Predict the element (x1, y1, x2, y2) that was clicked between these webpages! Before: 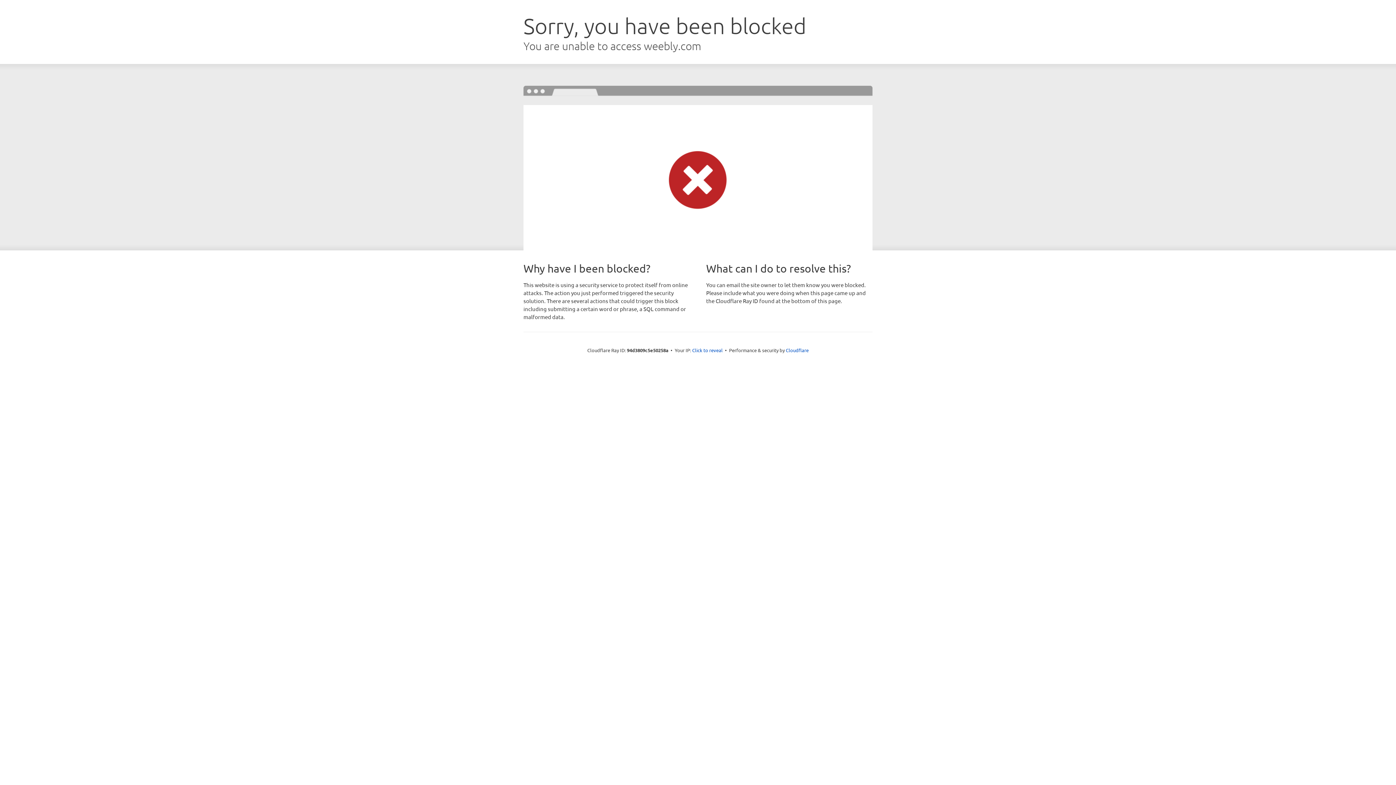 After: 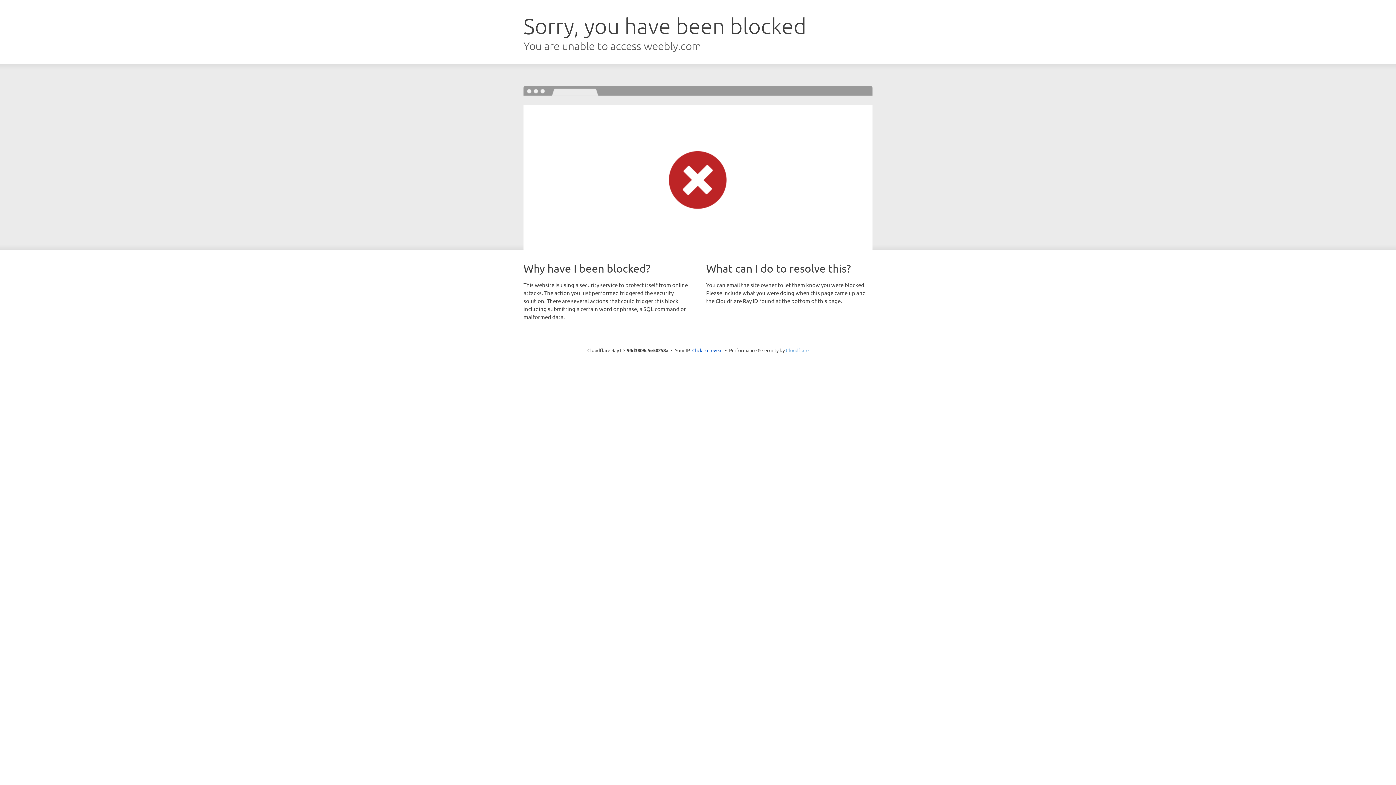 Action: bbox: (786, 347, 808, 353) label: Cloudflare